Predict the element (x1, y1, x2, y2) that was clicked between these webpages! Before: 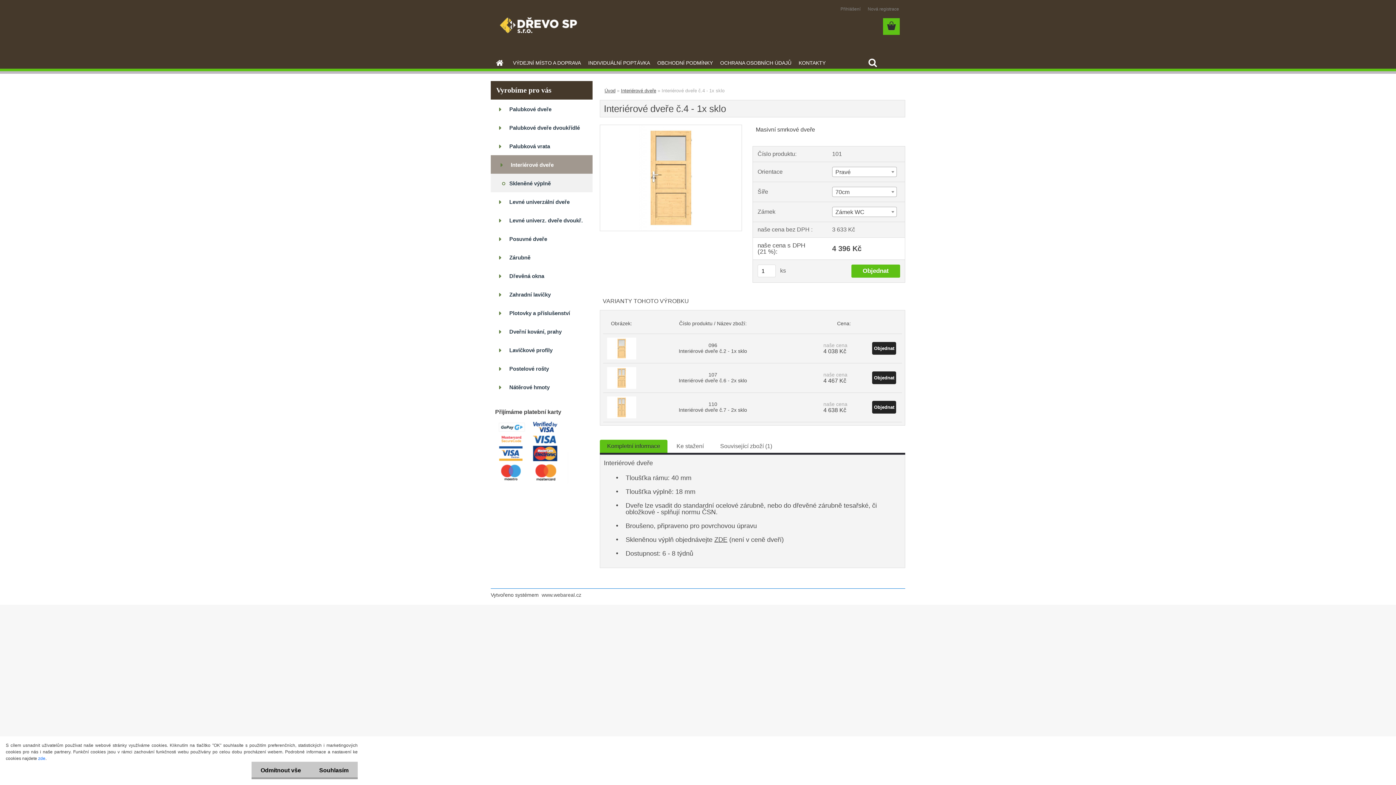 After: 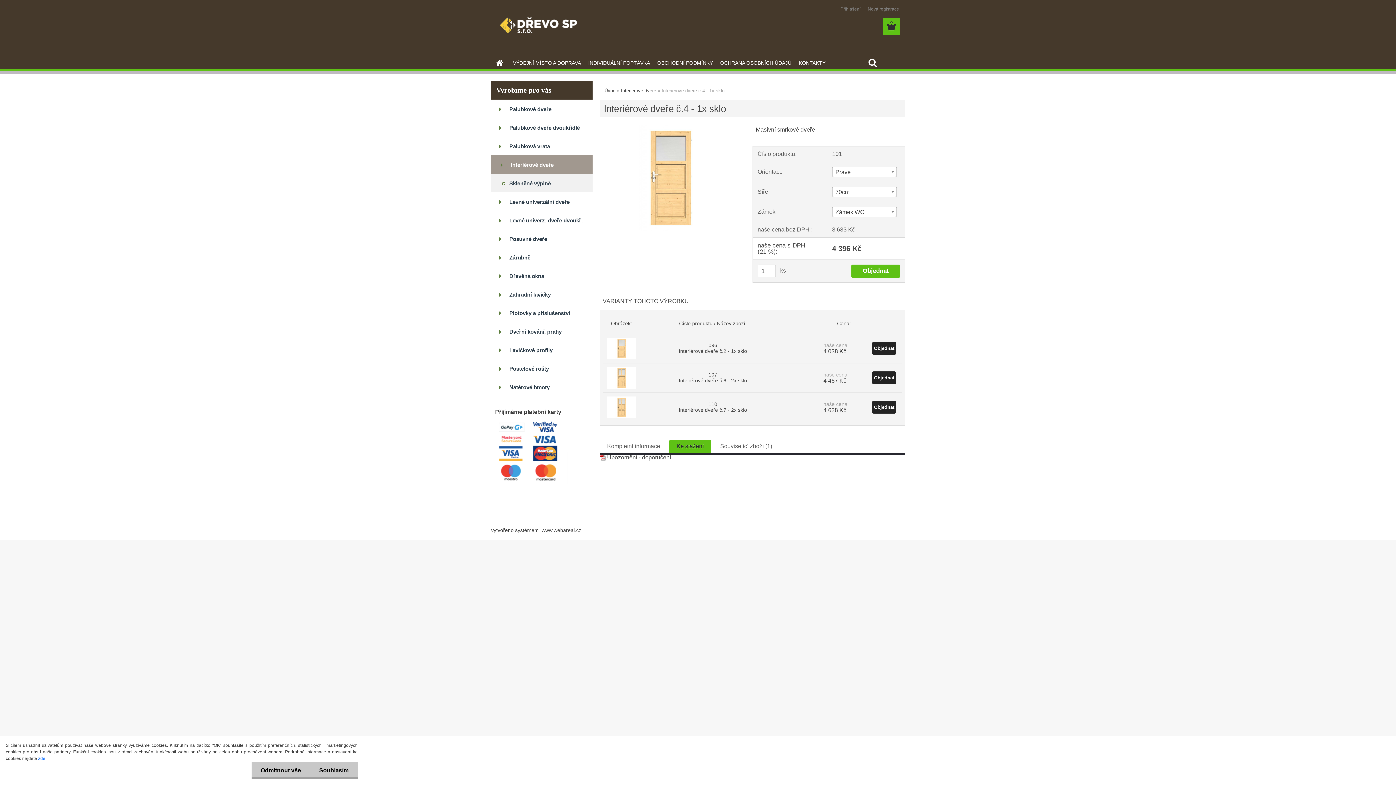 Action: bbox: (676, 443, 704, 449) label: Ke stažení